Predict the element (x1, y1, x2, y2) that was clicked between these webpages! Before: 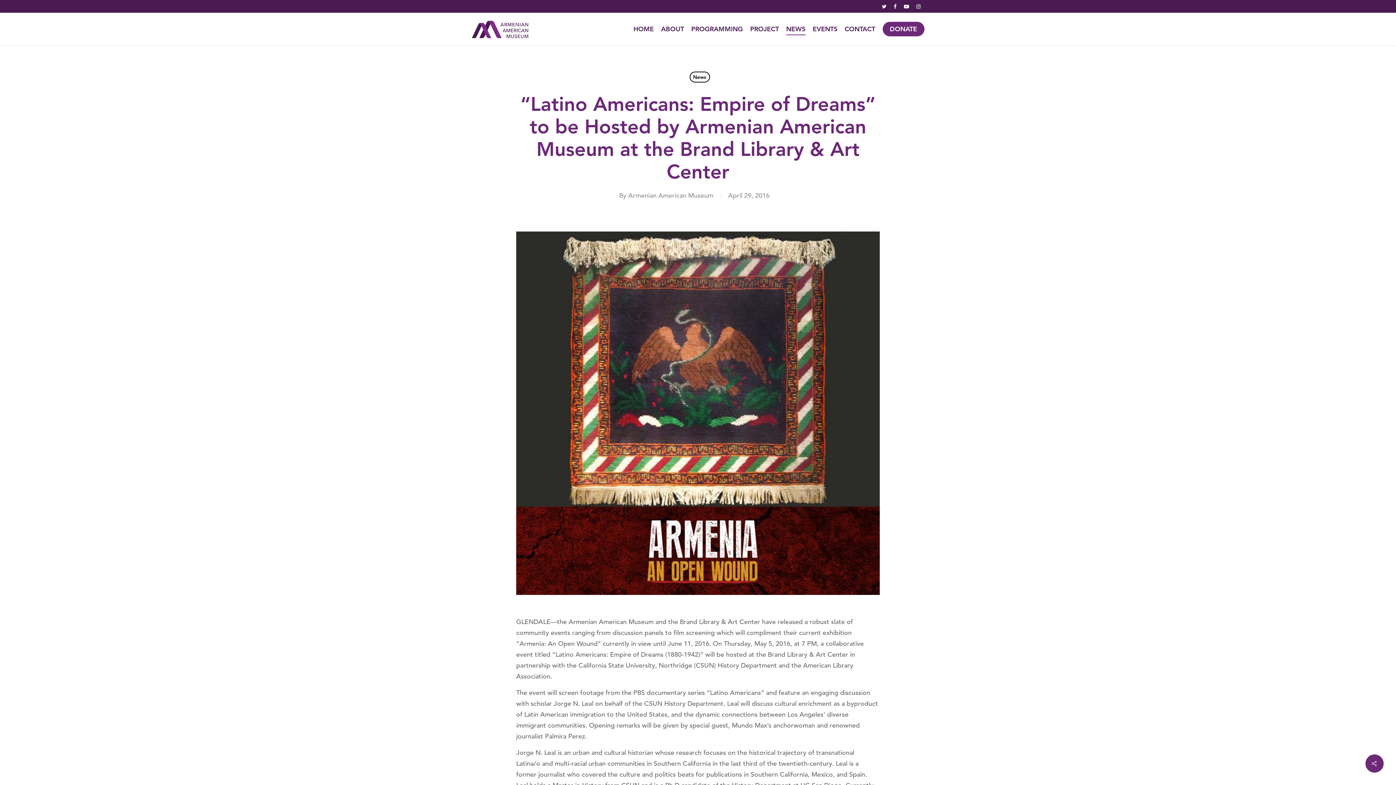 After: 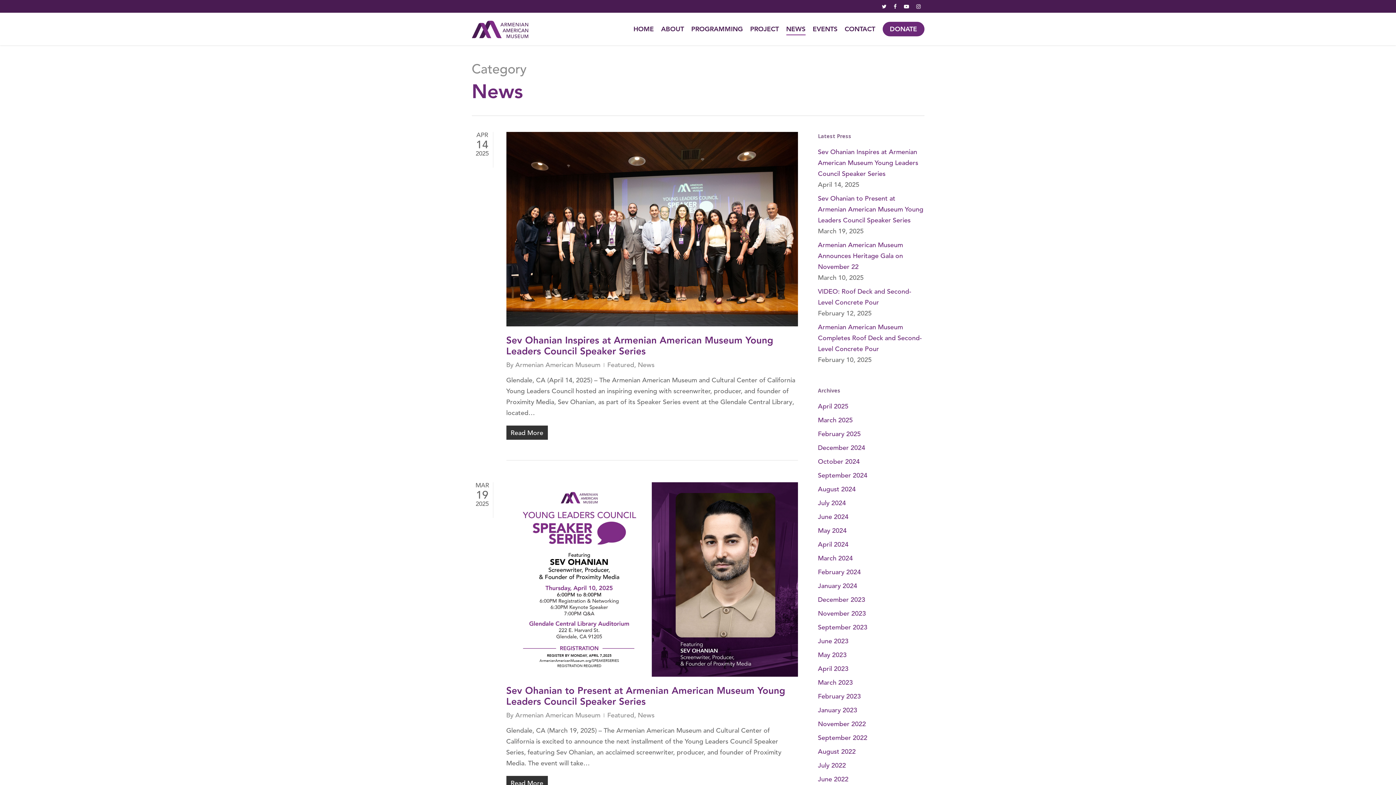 Action: label: News bbox: (689, 71, 710, 82)